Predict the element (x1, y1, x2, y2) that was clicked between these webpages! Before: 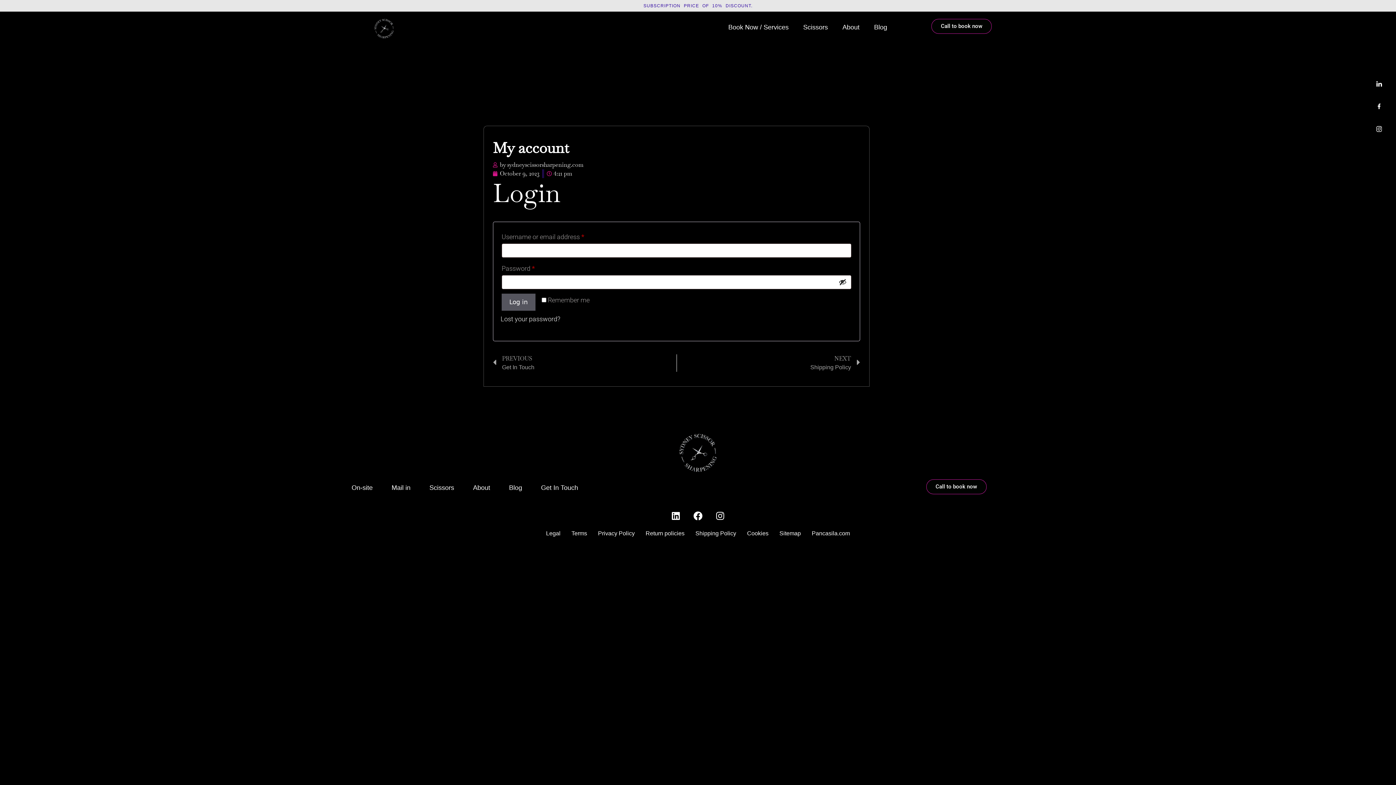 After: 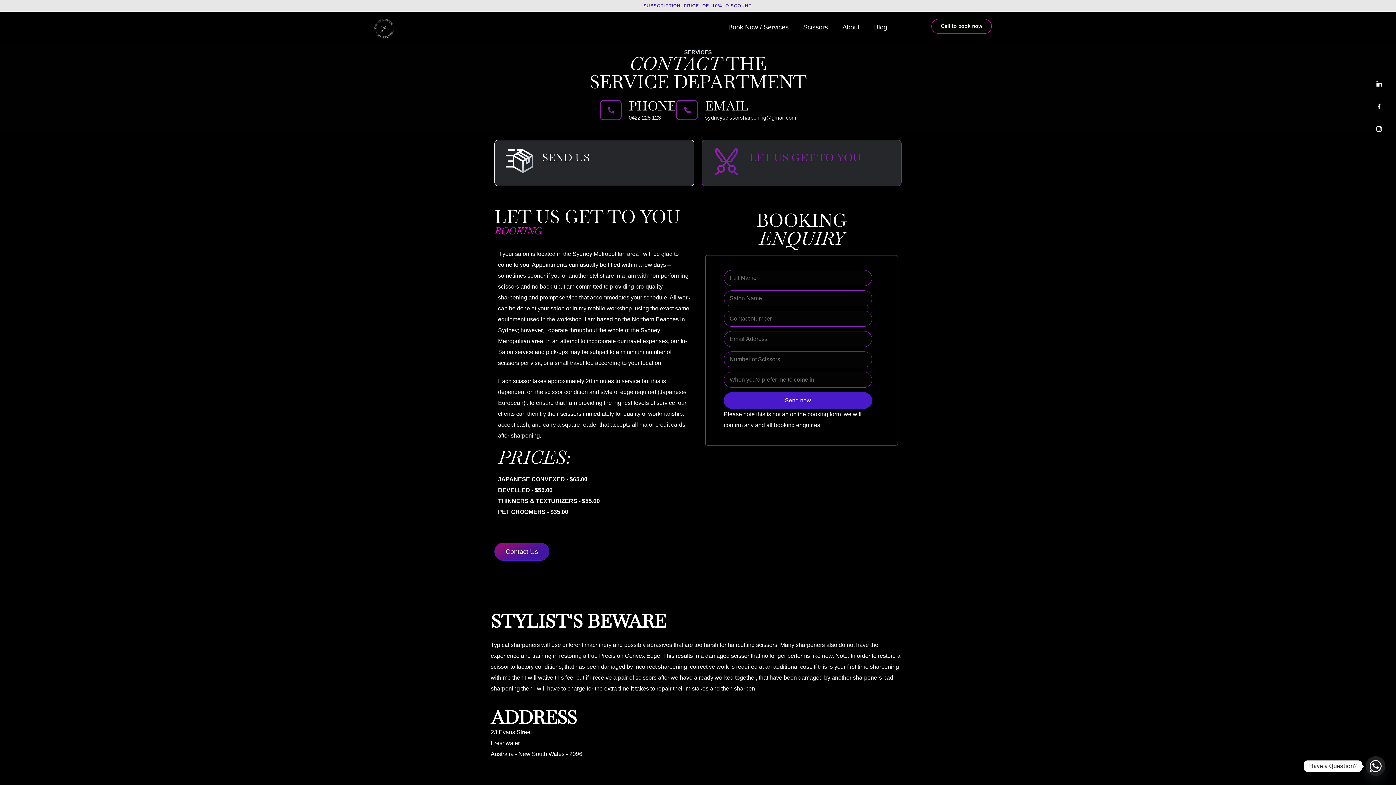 Action: bbox: (531, 479, 587, 496) label: Get In Touch